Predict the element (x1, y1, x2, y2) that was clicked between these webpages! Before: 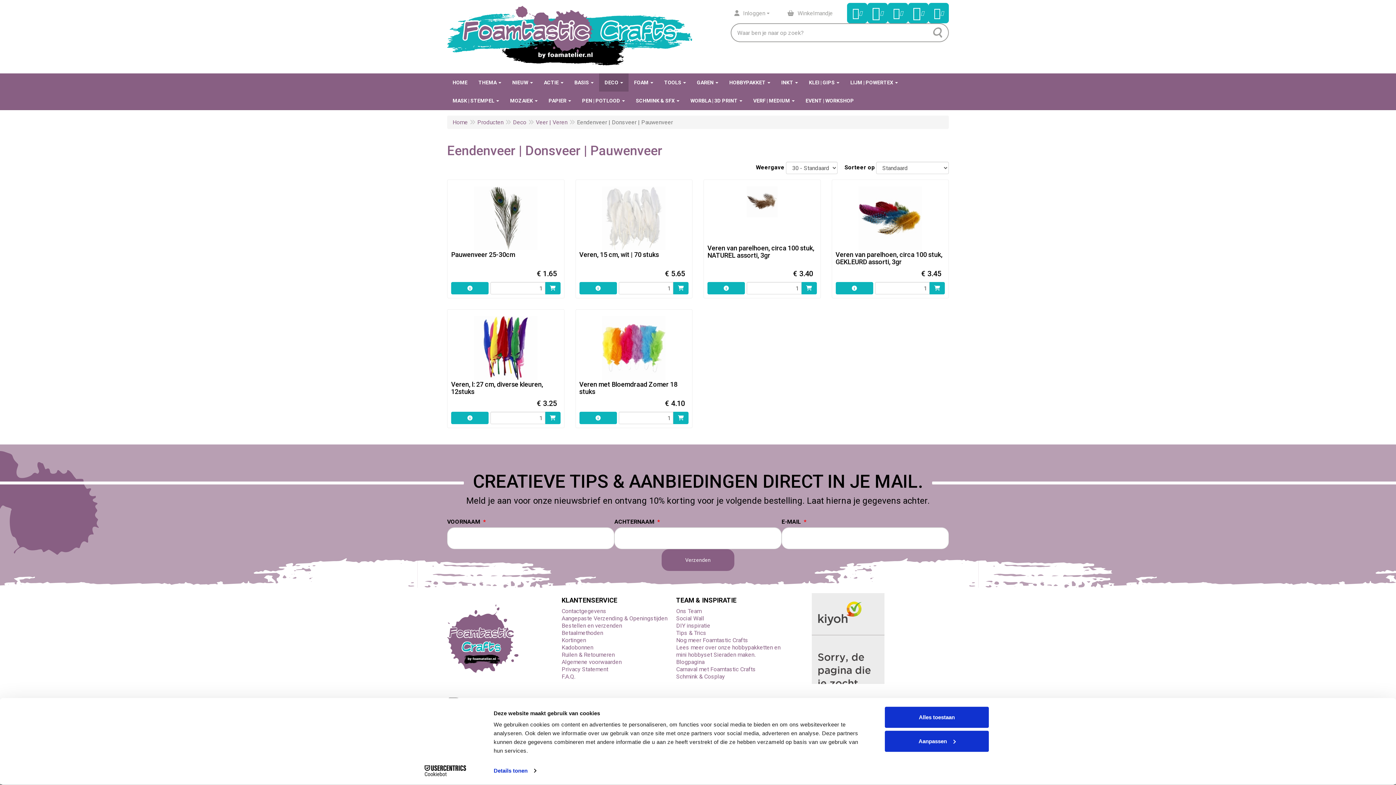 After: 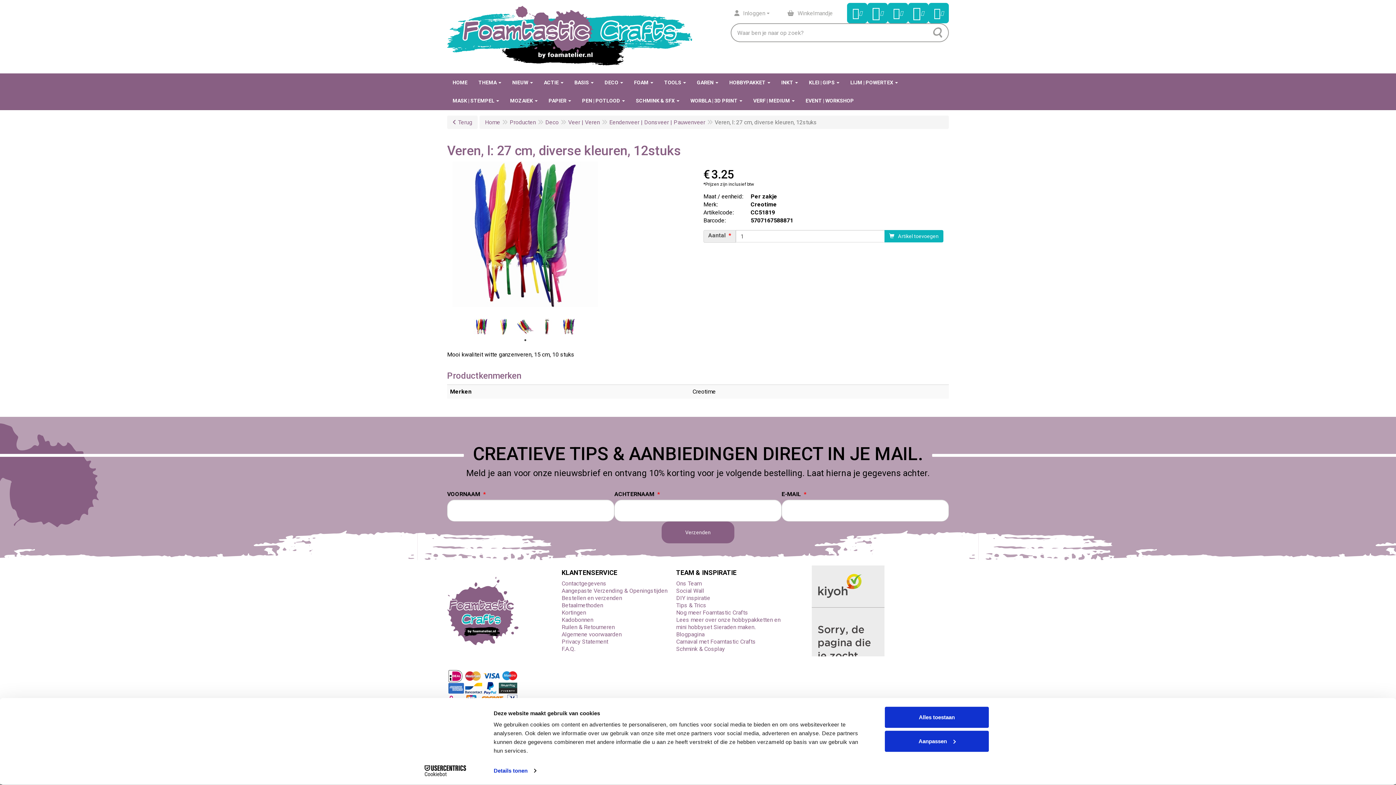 Action: bbox: (451, 412, 488, 424)